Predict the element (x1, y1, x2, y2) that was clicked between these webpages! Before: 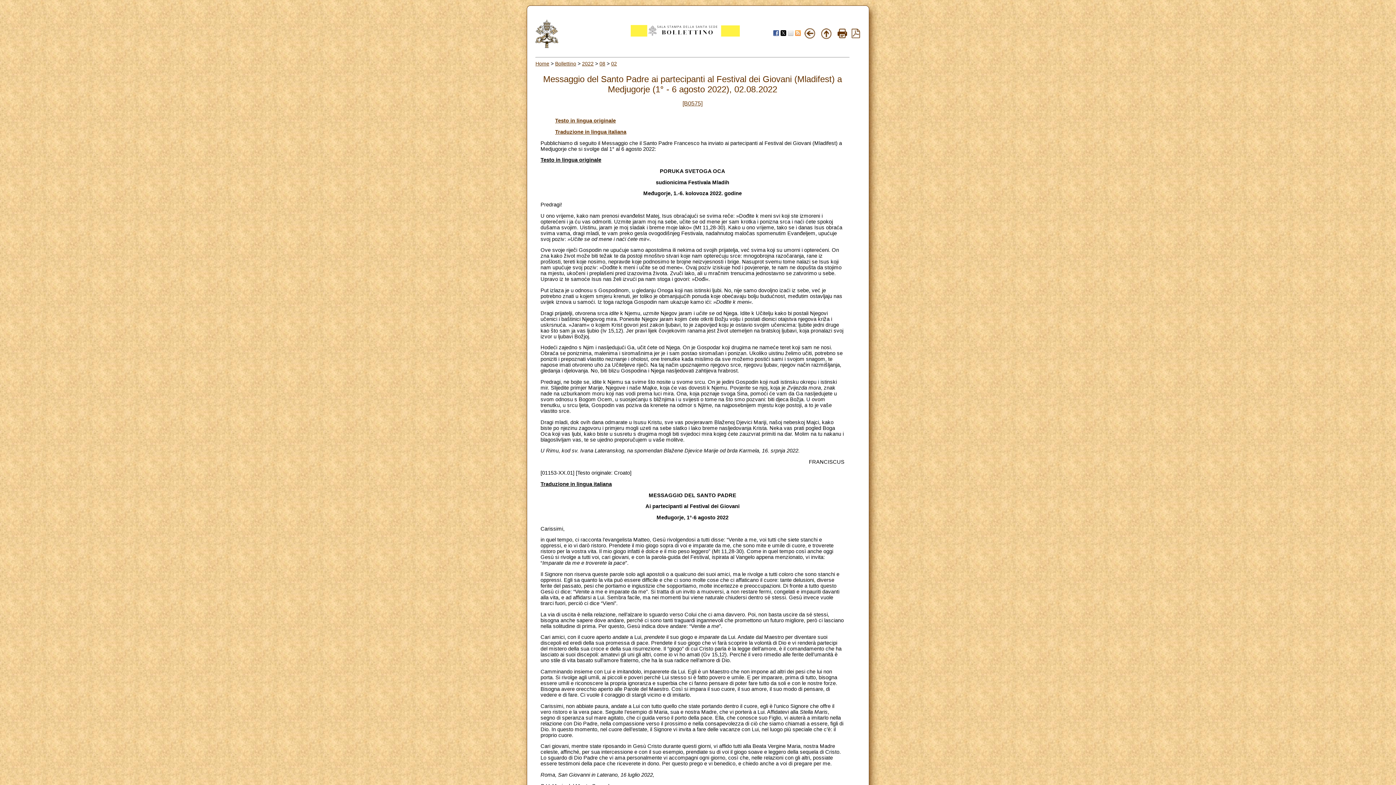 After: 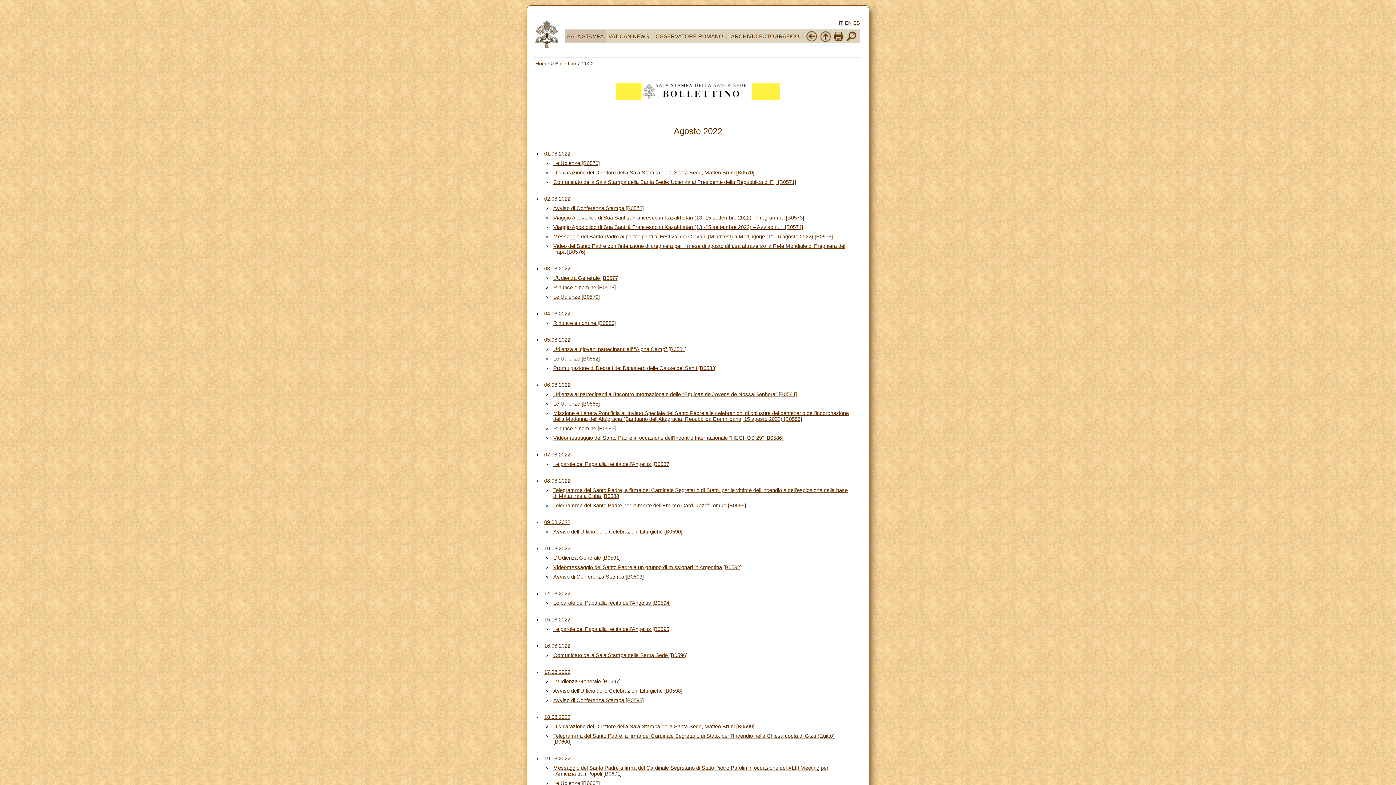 Action: label: 08 bbox: (599, 60, 605, 66)